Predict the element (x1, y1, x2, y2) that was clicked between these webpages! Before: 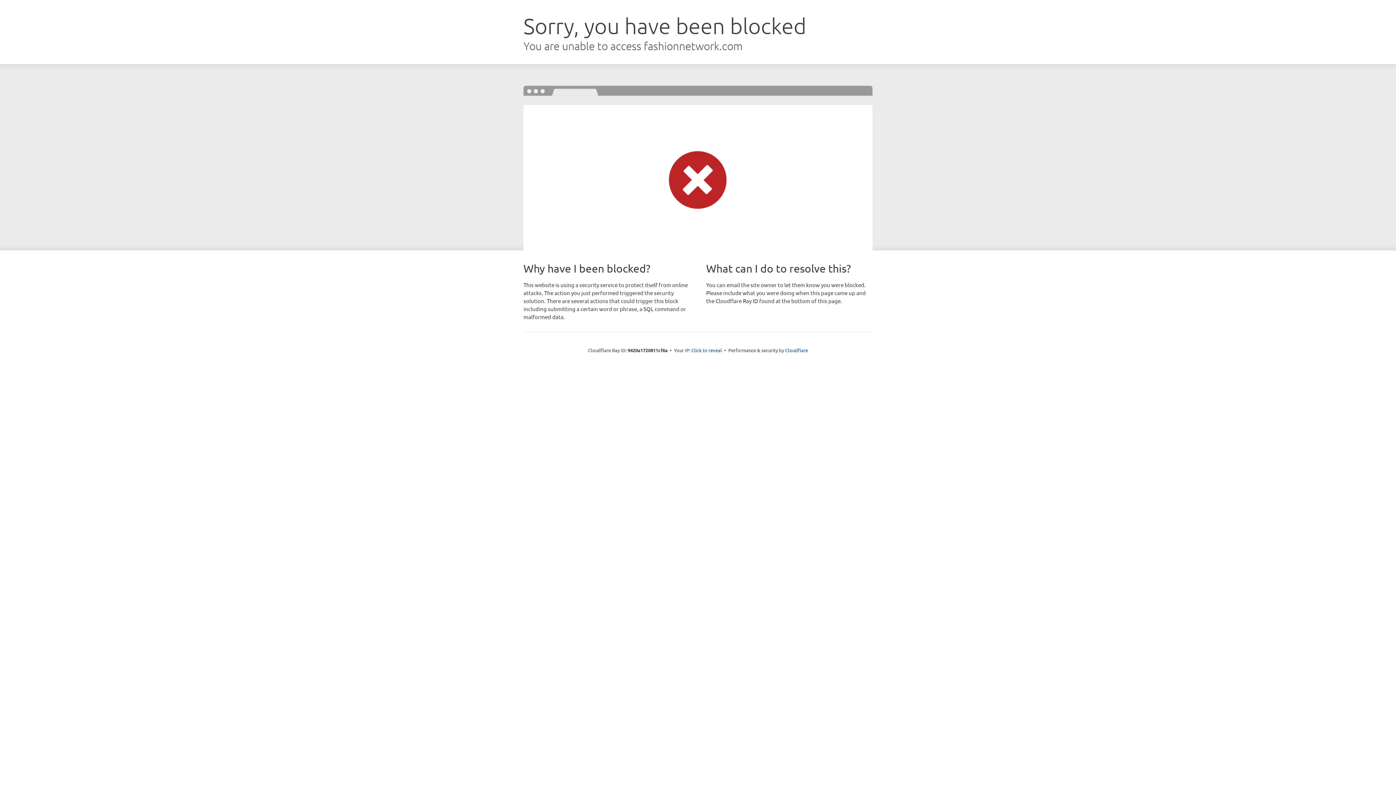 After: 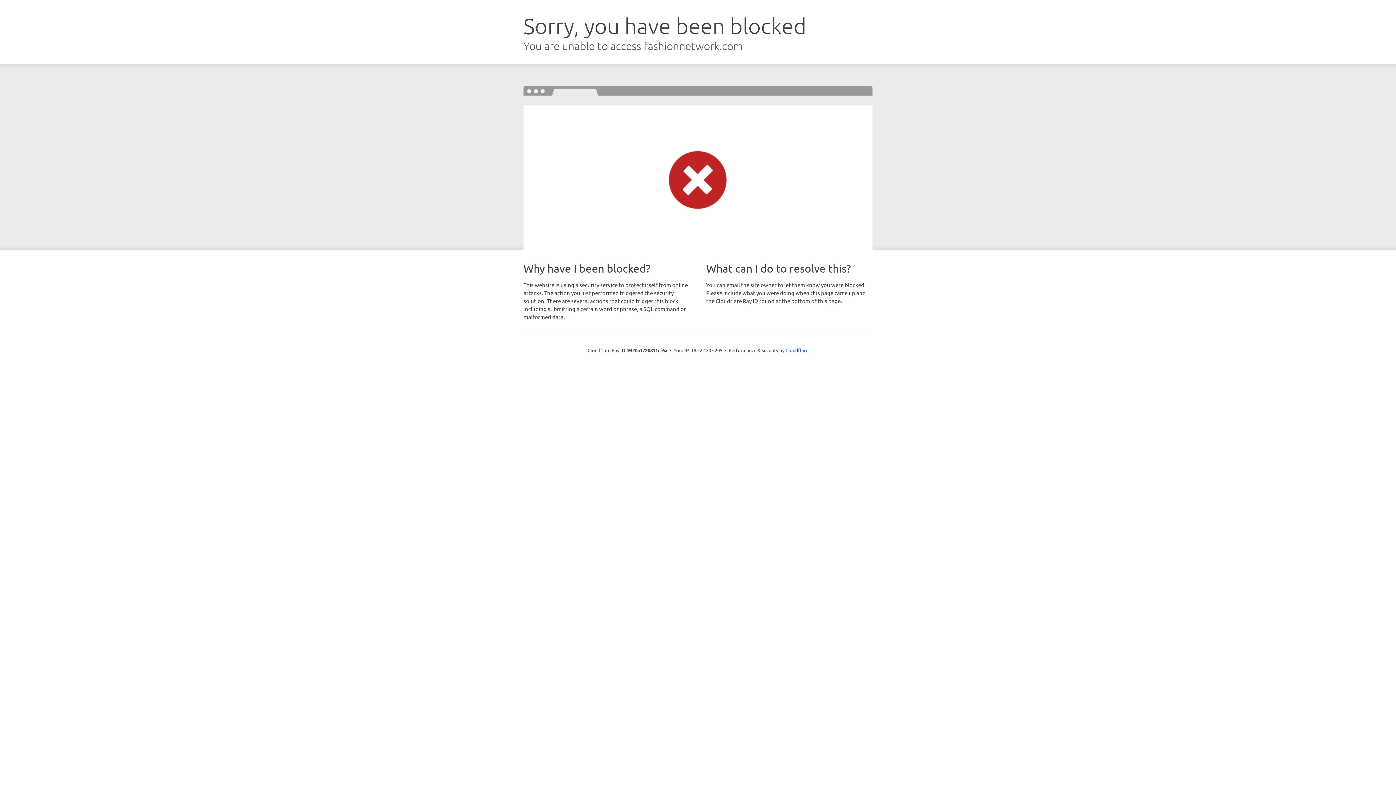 Action: bbox: (691, 346, 722, 353) label: Click to reveal